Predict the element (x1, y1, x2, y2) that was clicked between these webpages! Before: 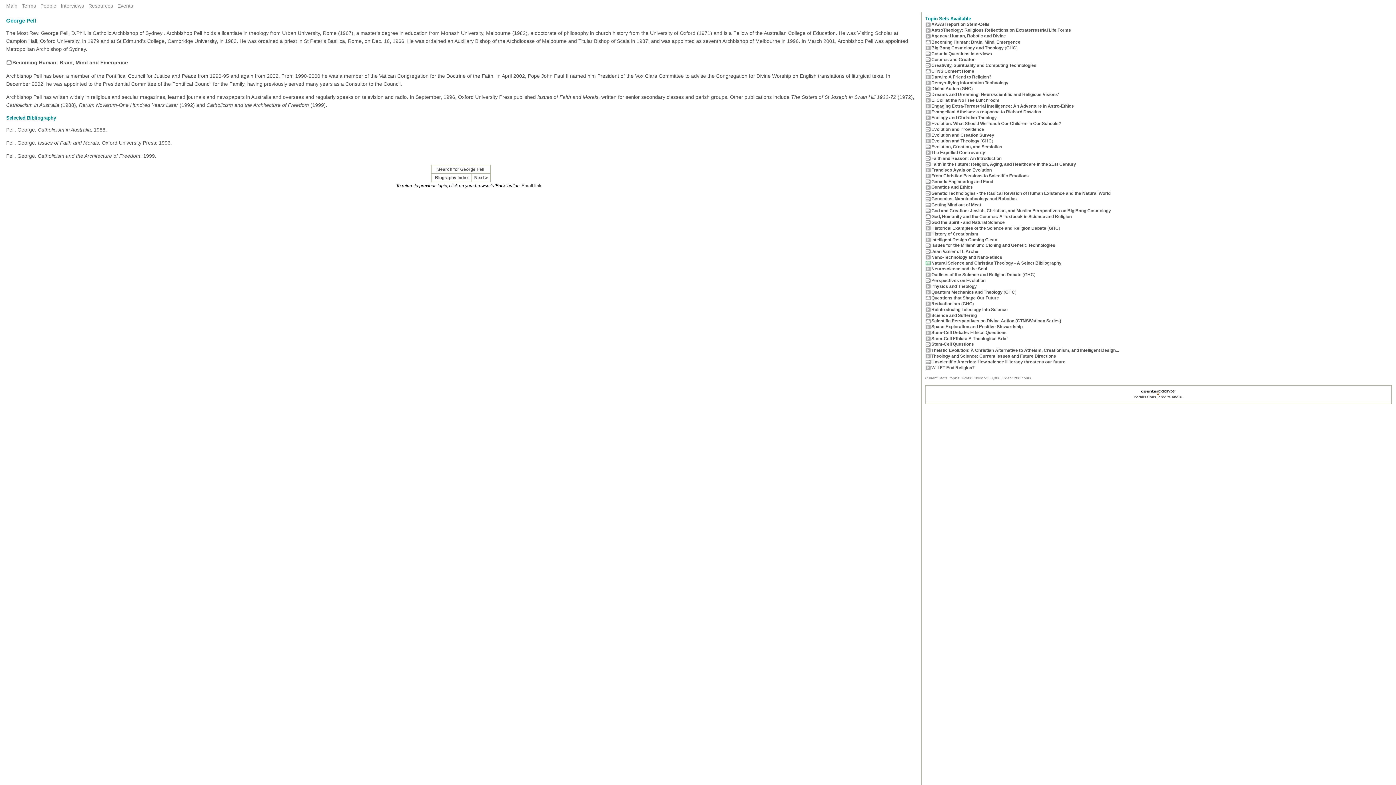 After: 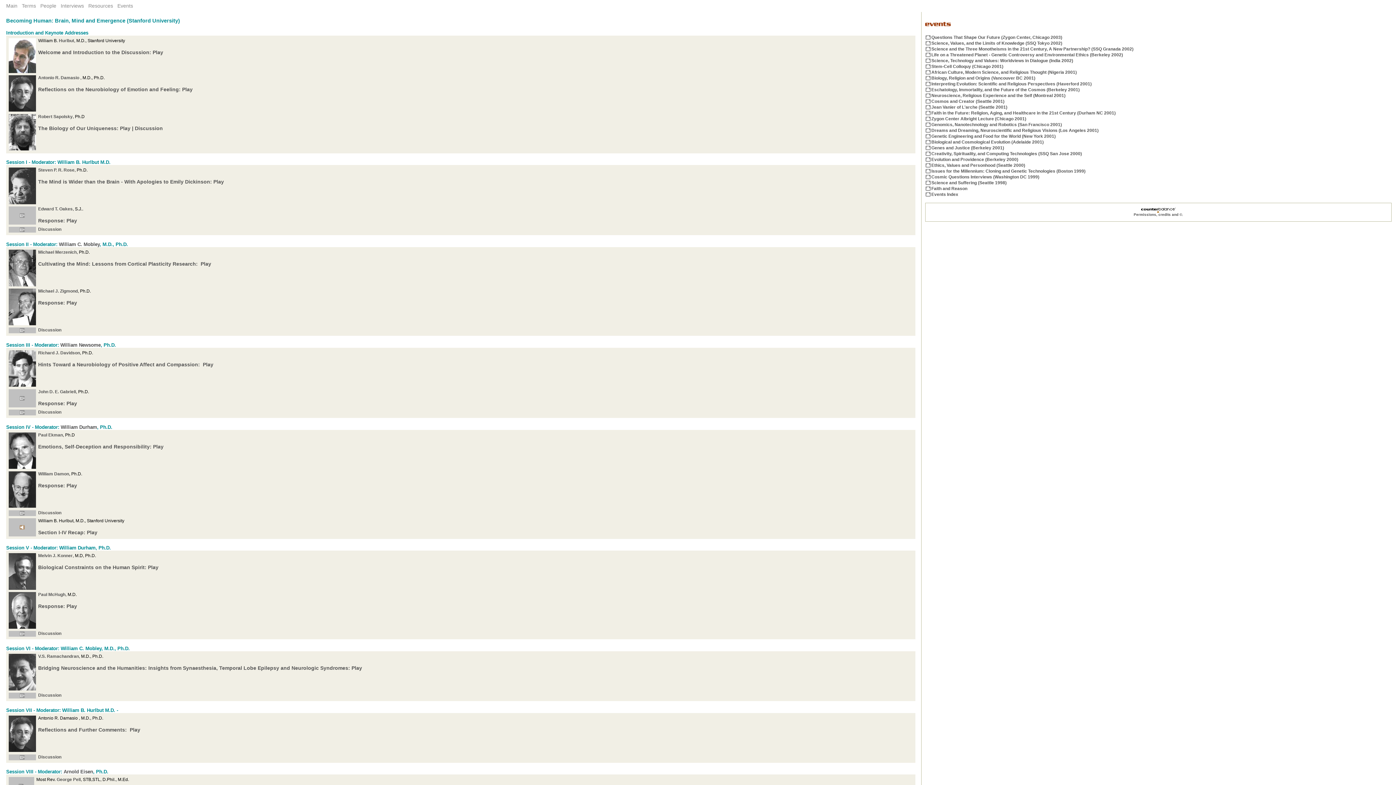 Action: bbox: (6, 60, 12, 66)